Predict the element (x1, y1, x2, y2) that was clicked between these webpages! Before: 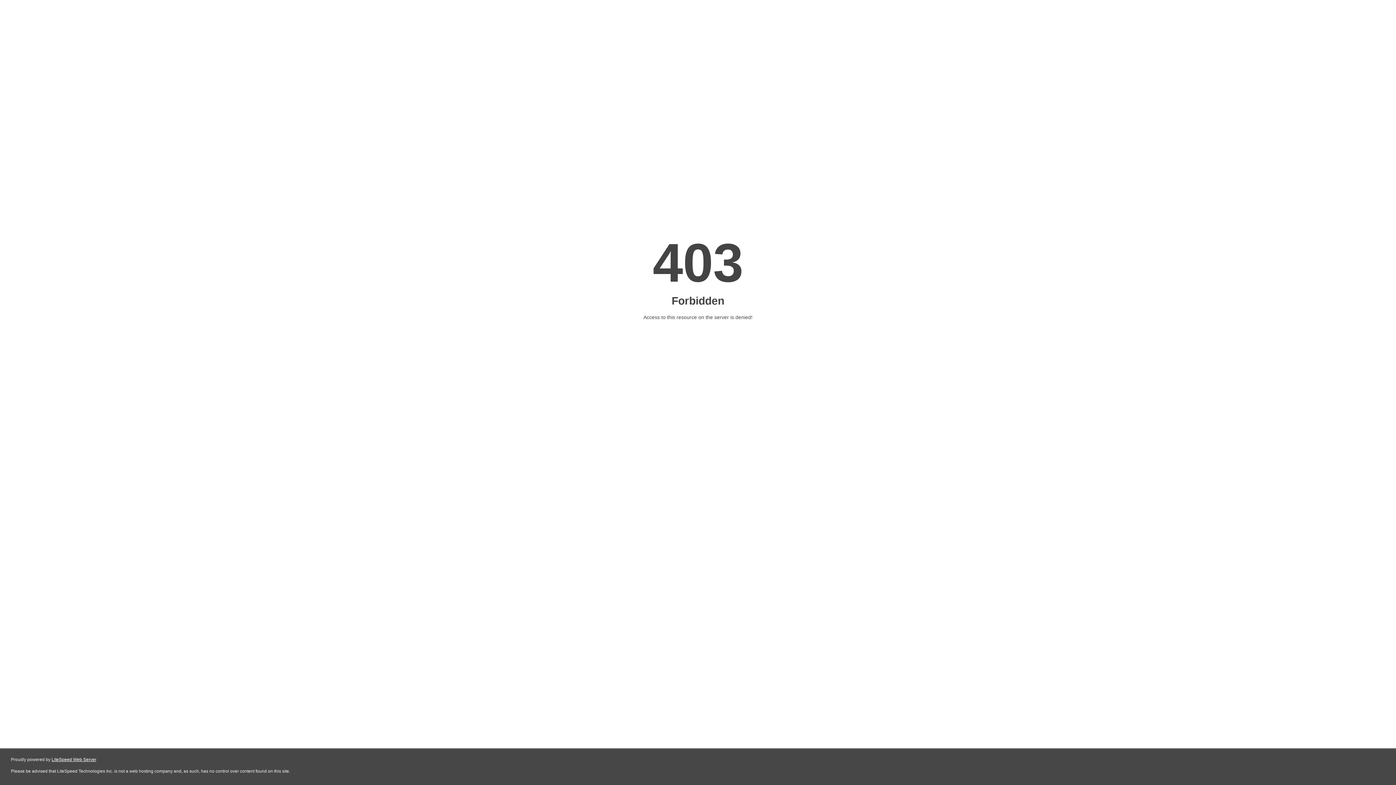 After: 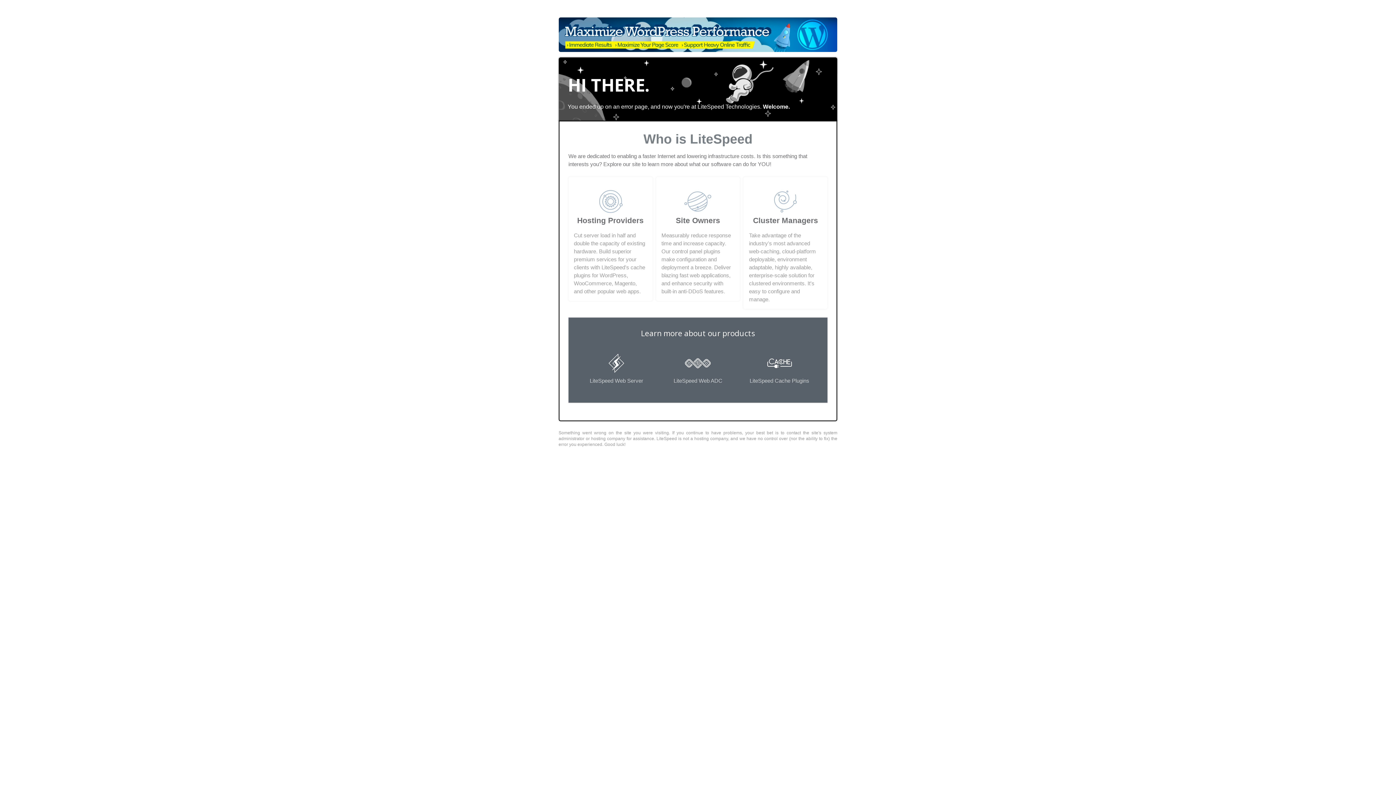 Action: bbox: (51, 757, 96, 762) label: LiteSpeed Web Server